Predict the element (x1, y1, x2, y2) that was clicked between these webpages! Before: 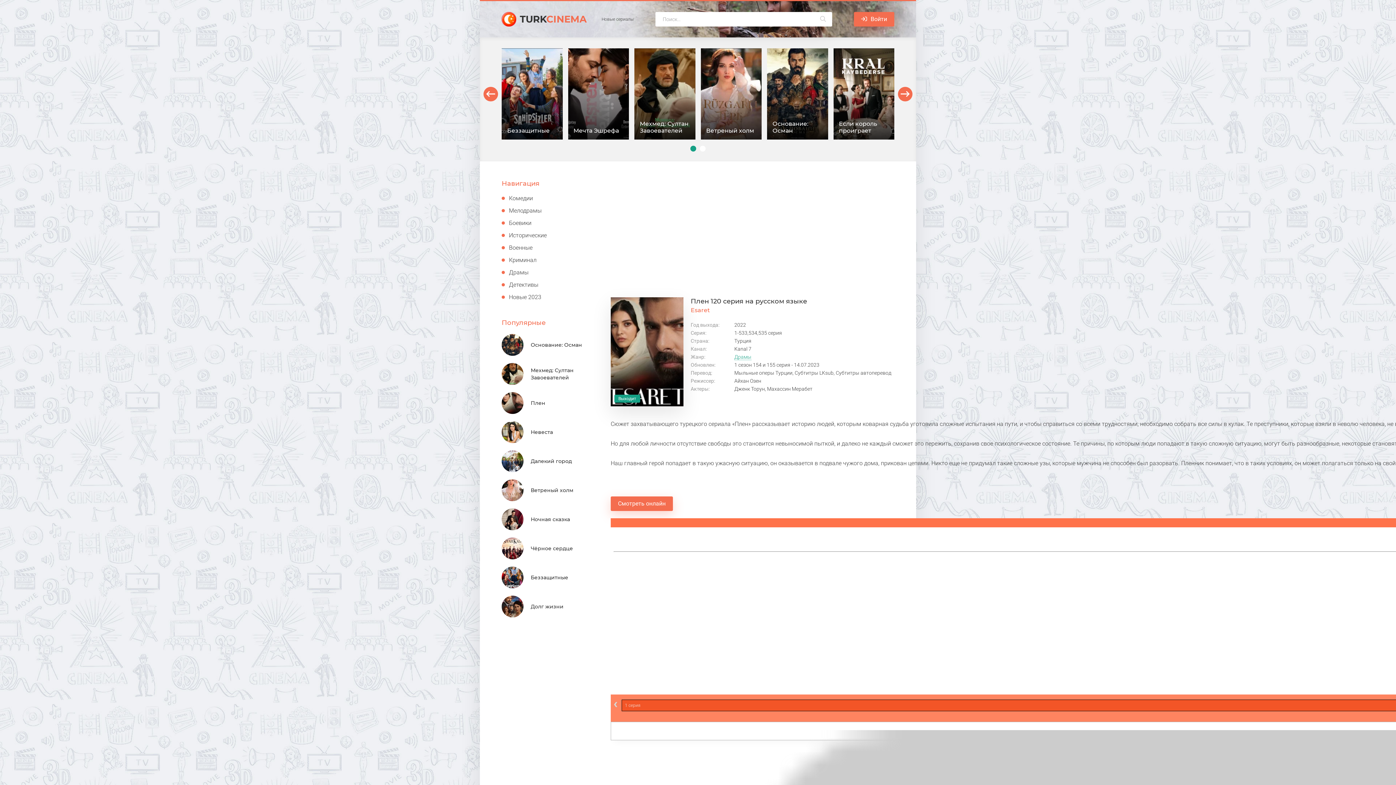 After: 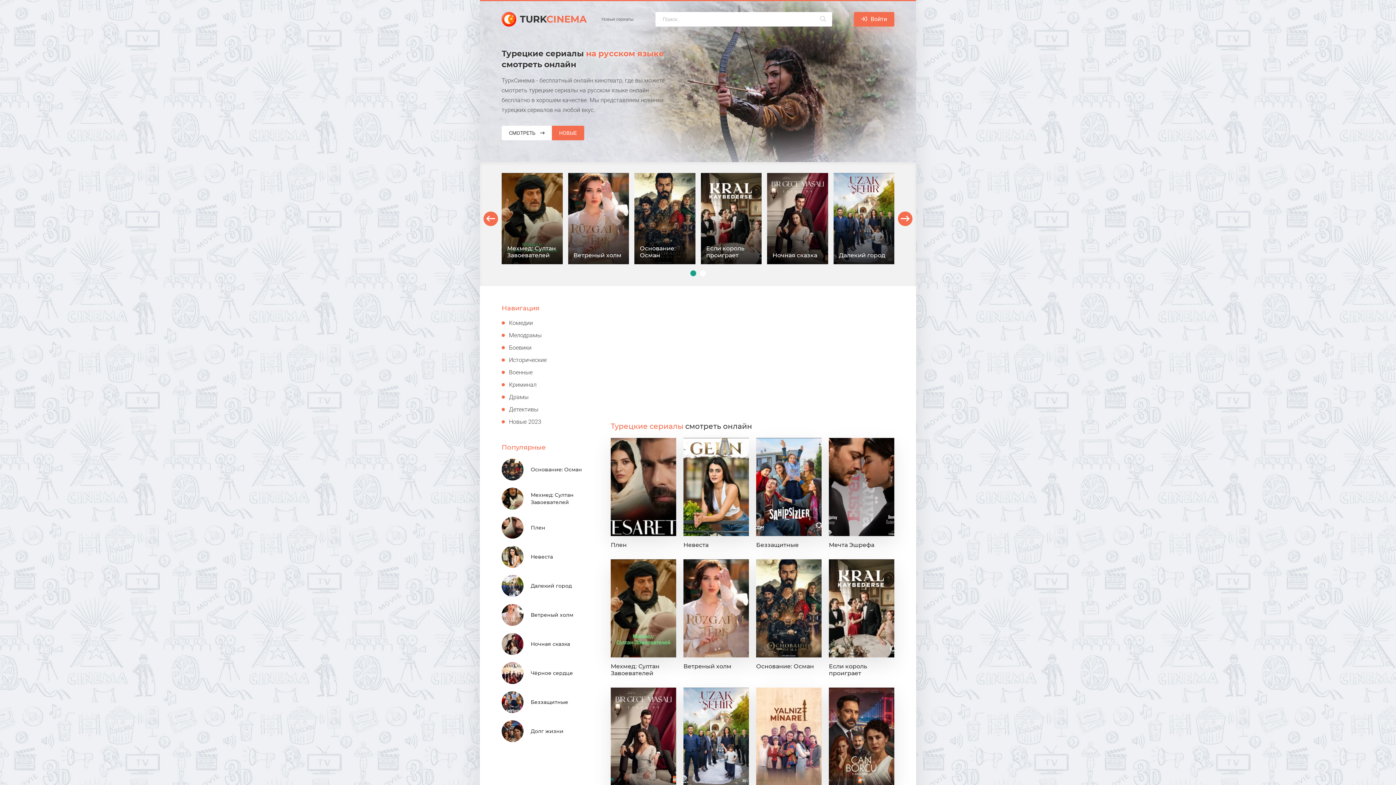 Action: bbox: (501, 12, 586, 26) label: TURKCINEMA